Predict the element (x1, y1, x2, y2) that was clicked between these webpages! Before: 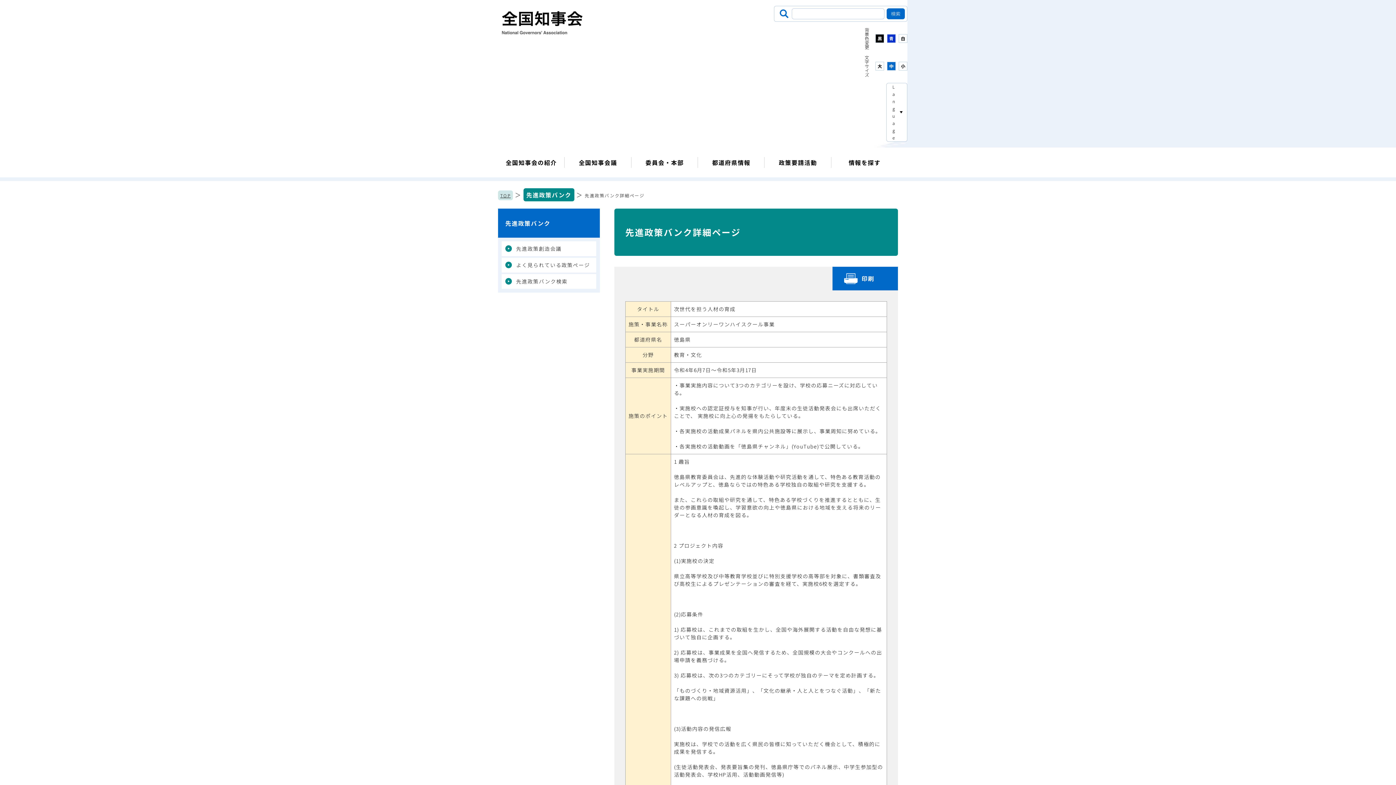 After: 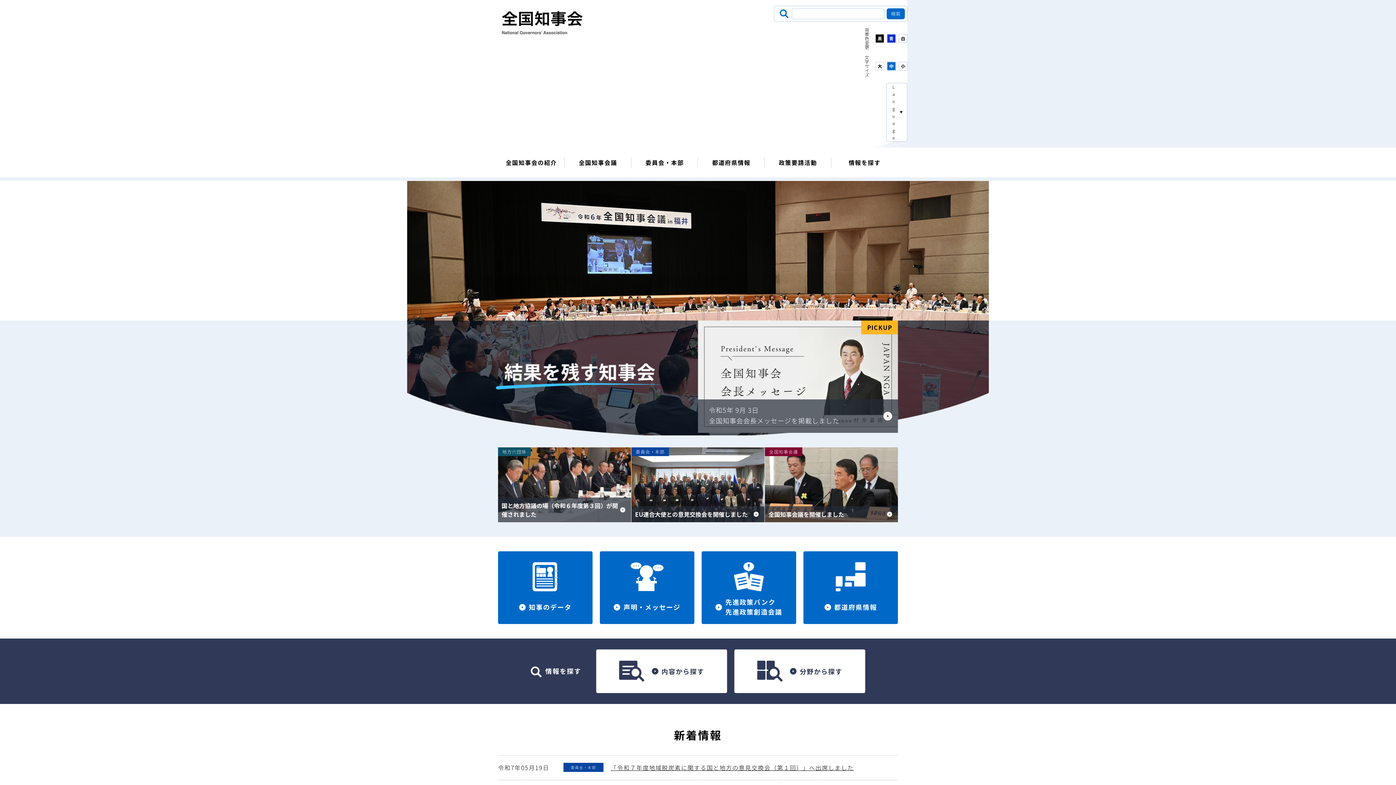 Action: bbox: (501, 10, 583, 35)